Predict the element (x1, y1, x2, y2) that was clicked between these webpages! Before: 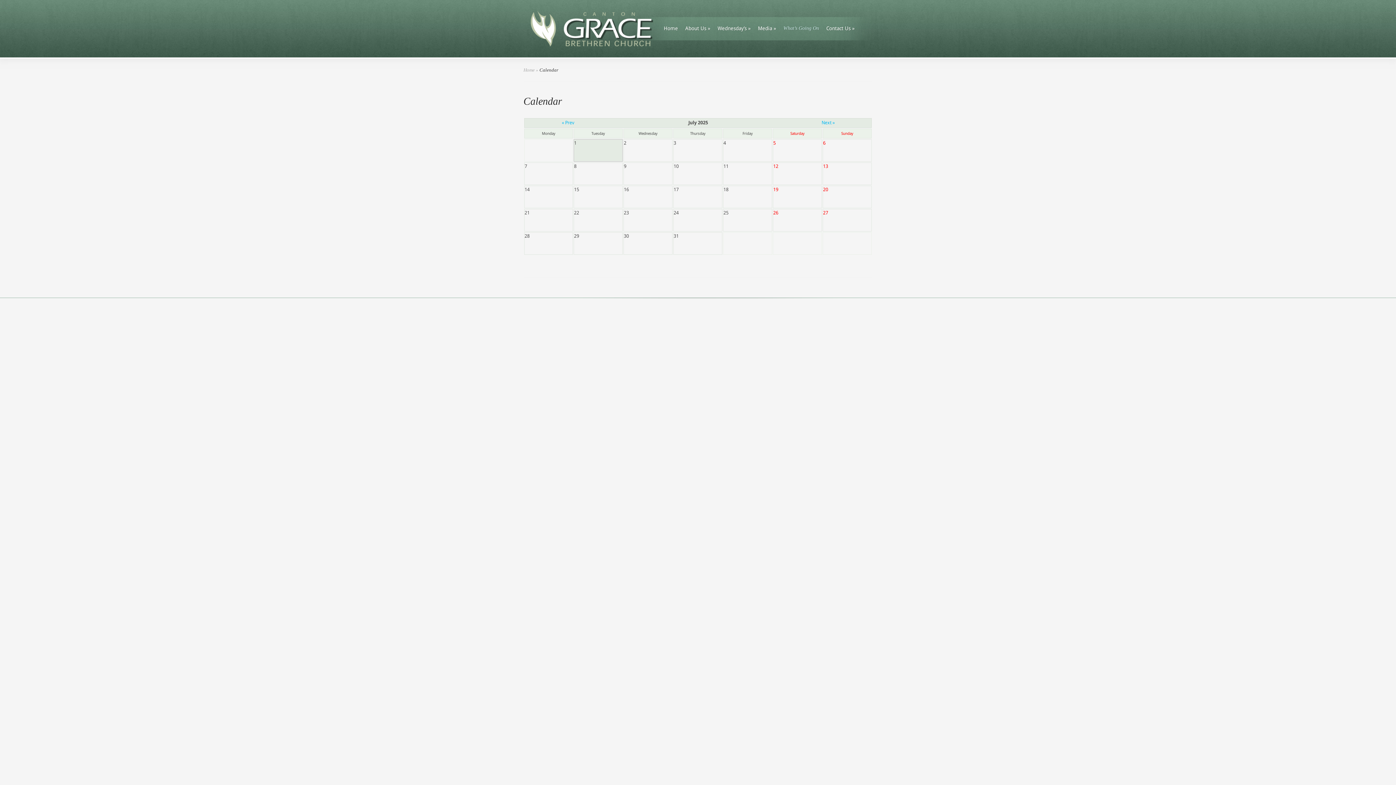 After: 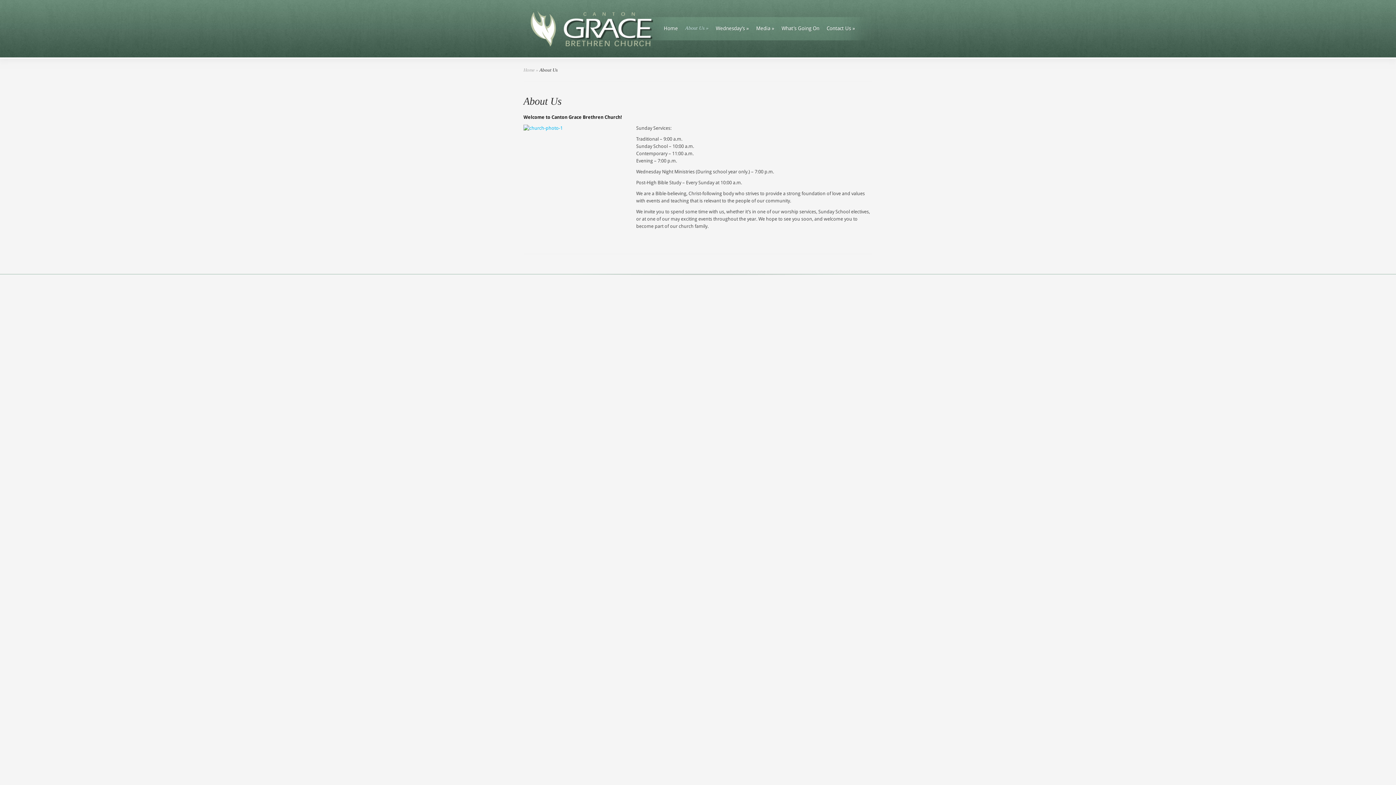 Action: bbox: (681, 24, 714, 41) label: About Us »